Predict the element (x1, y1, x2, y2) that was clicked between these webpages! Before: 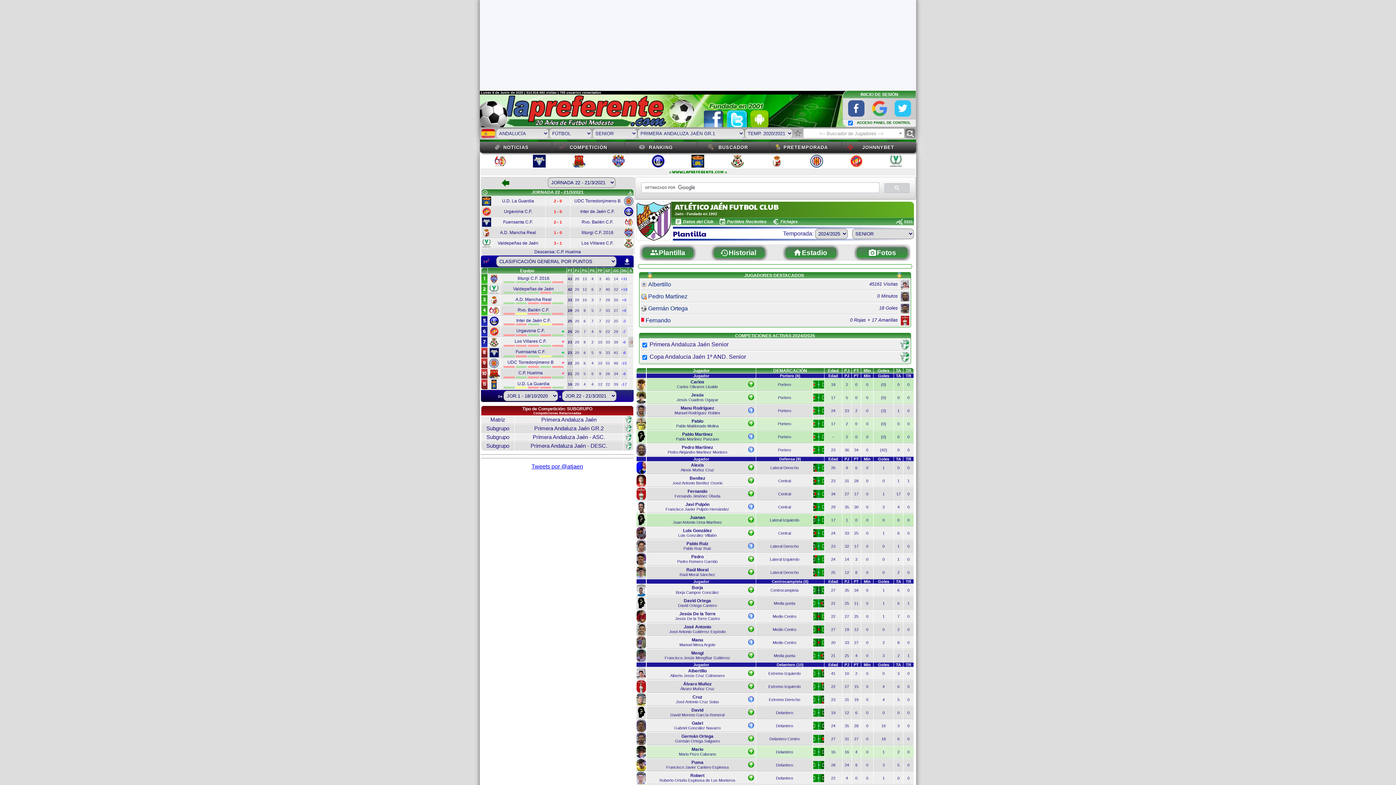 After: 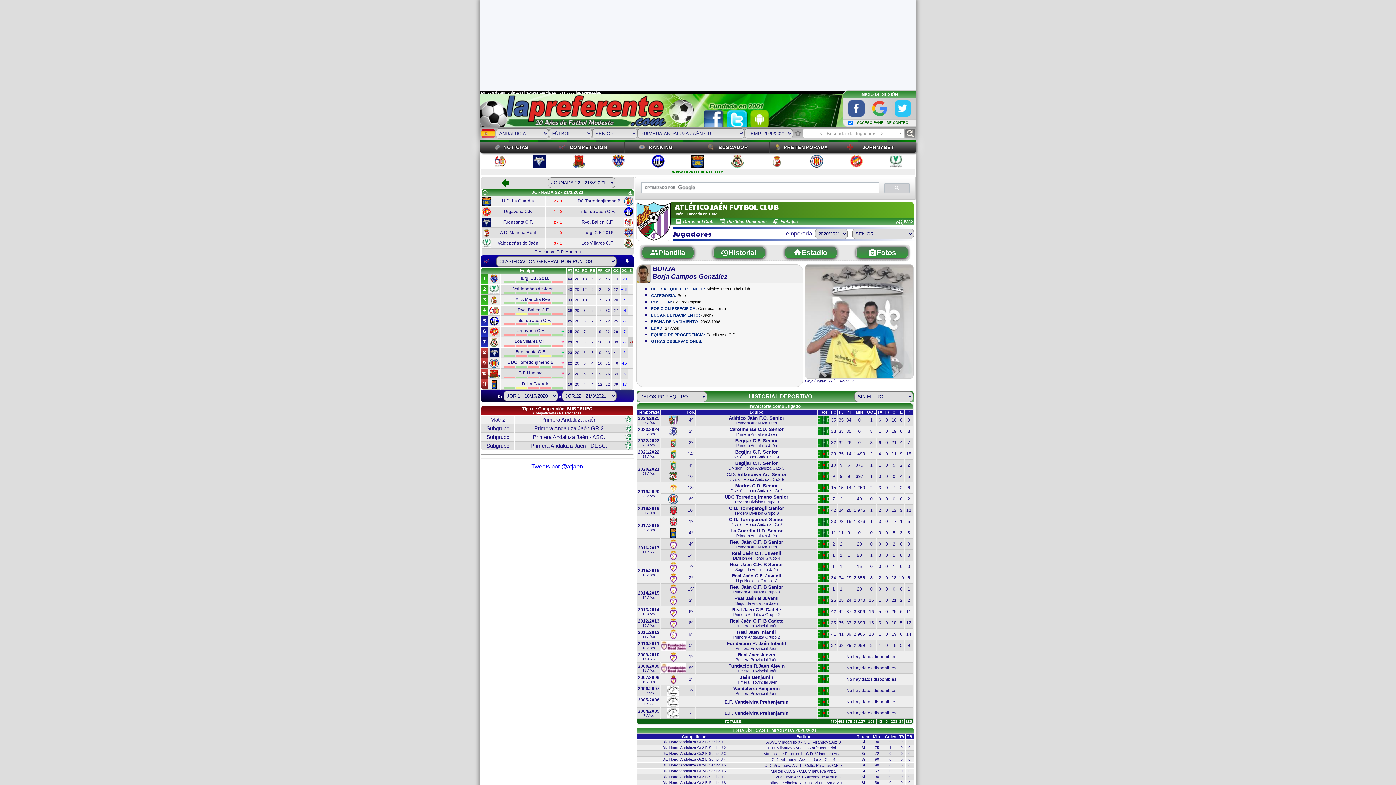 Action: label: Borja
Borja Campos González bbox: (646, 585, 748, 595)